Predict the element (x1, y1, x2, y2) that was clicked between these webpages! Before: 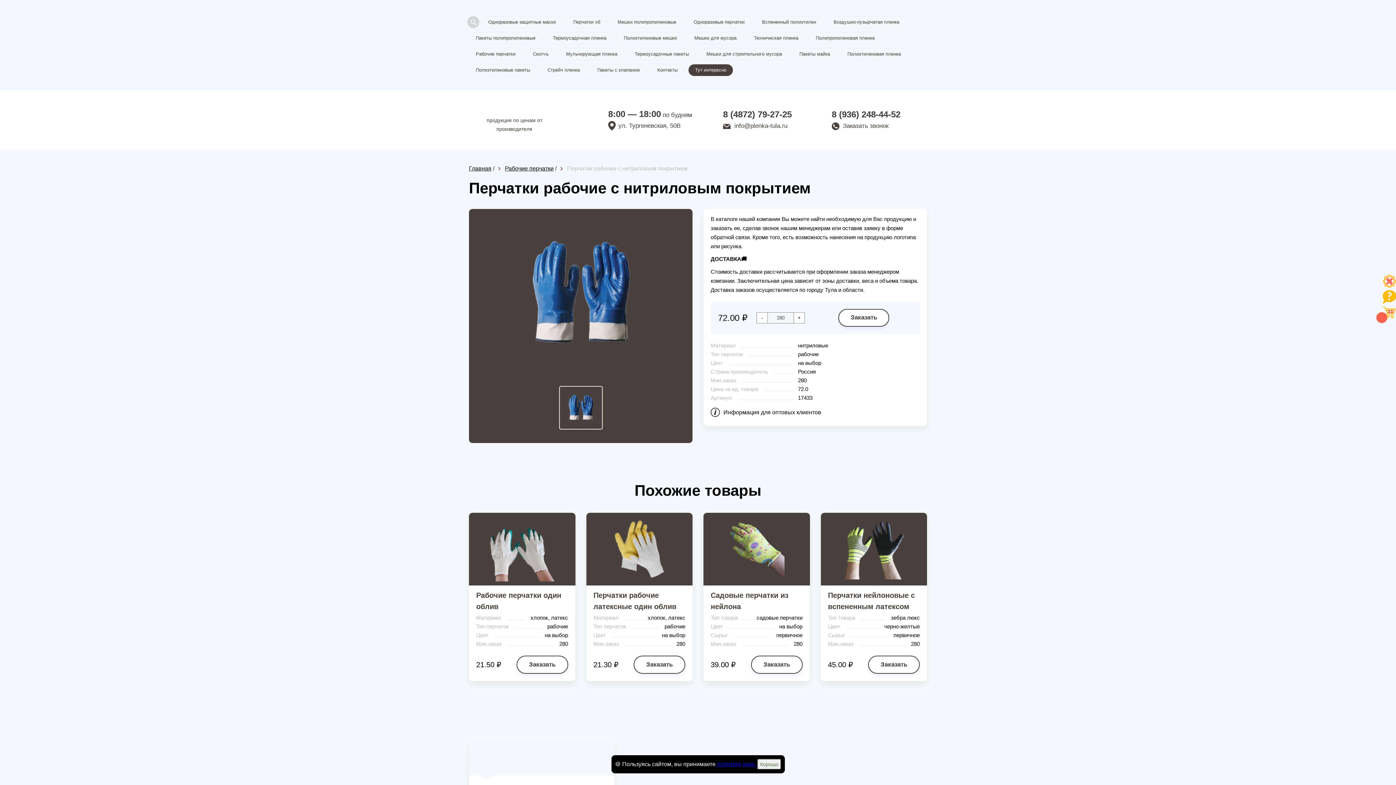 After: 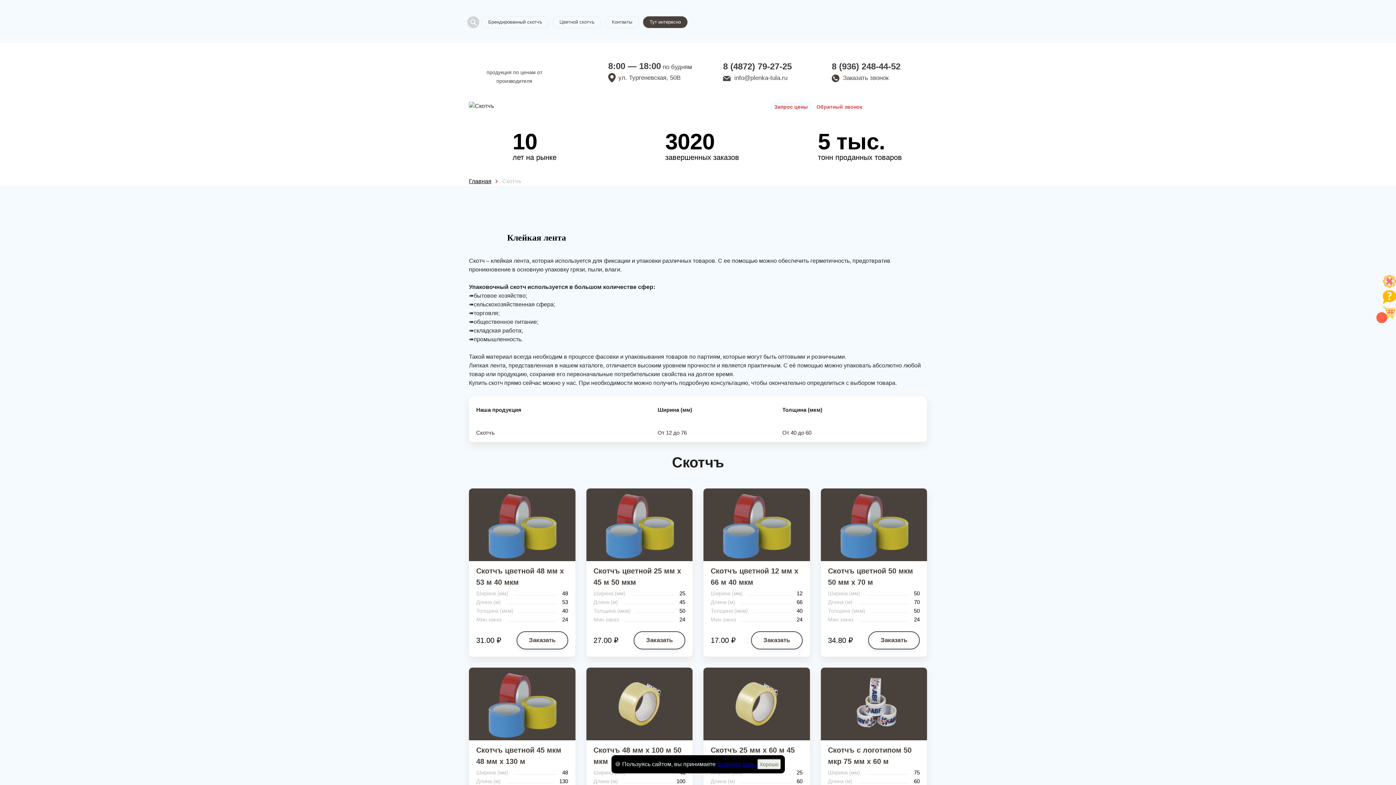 Action: bbox: (526, 48, 555, 60) label: Скотчъ